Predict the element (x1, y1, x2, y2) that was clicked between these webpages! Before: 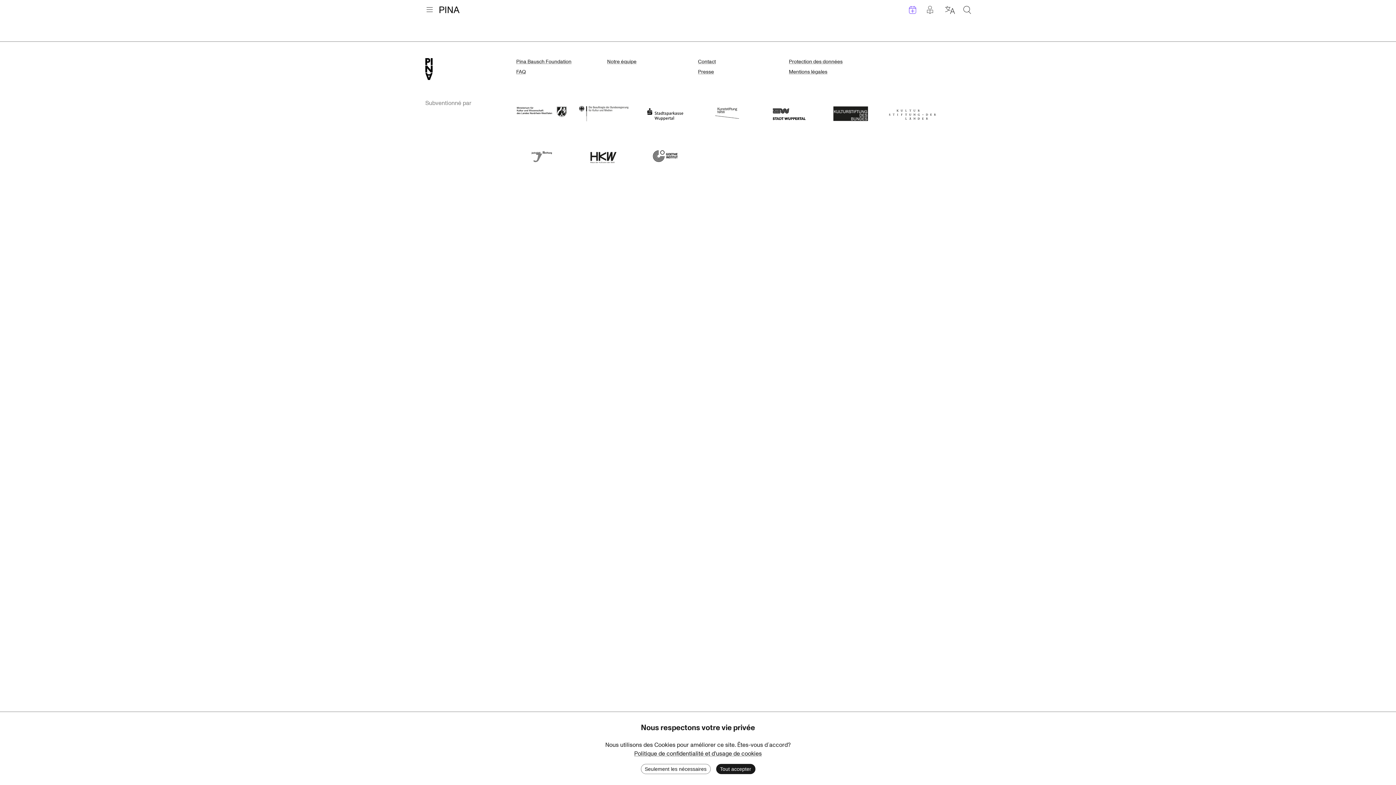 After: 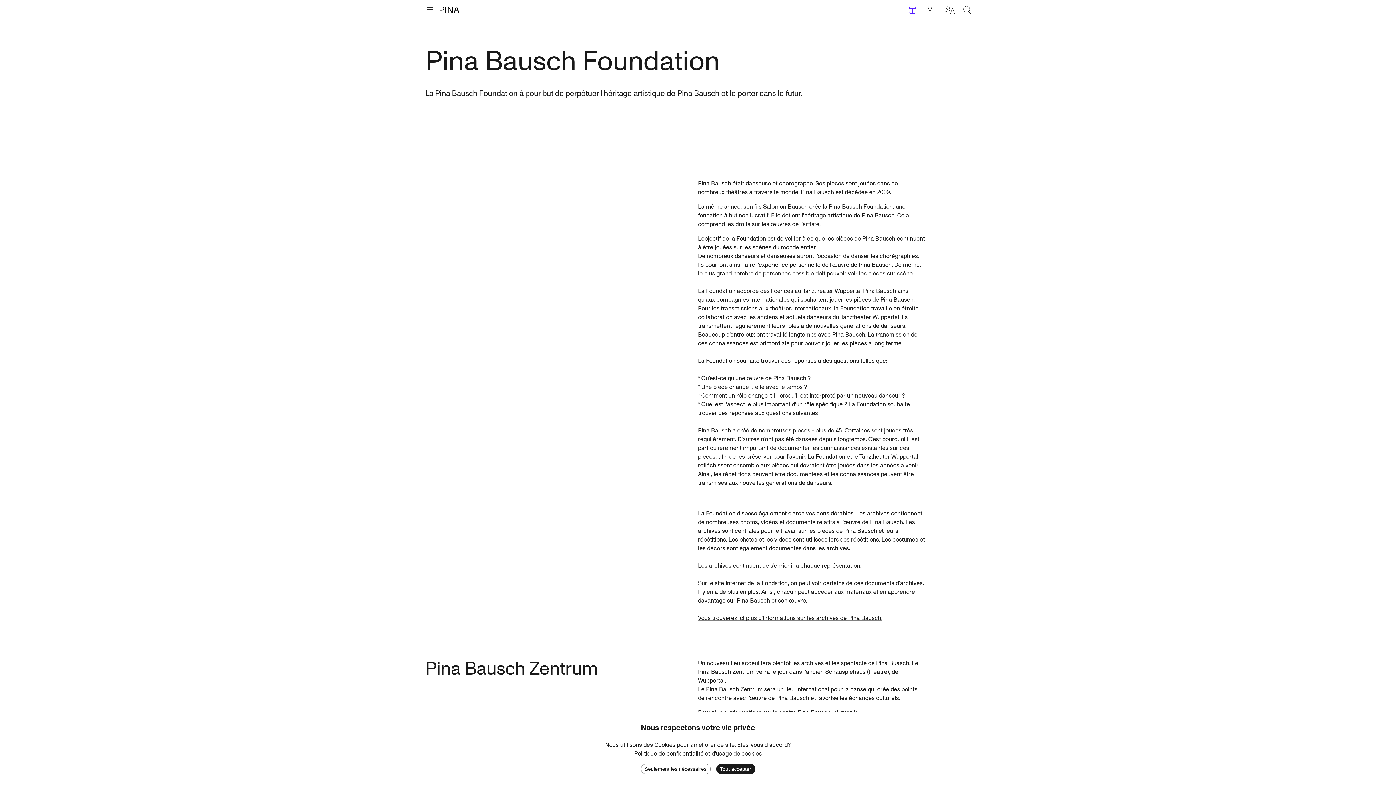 Action: label: Pina Bausch Foundation bbox: (516, 58, 571, 65)